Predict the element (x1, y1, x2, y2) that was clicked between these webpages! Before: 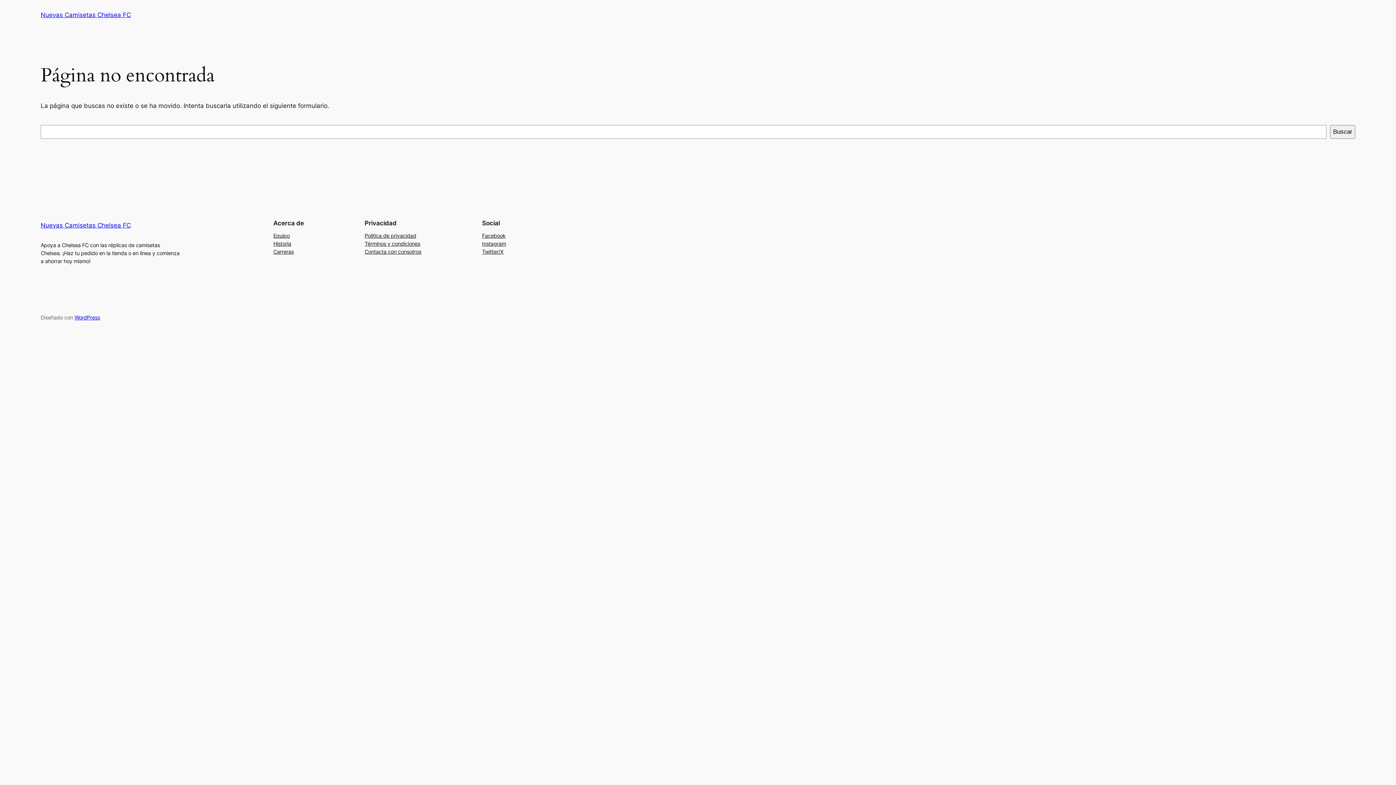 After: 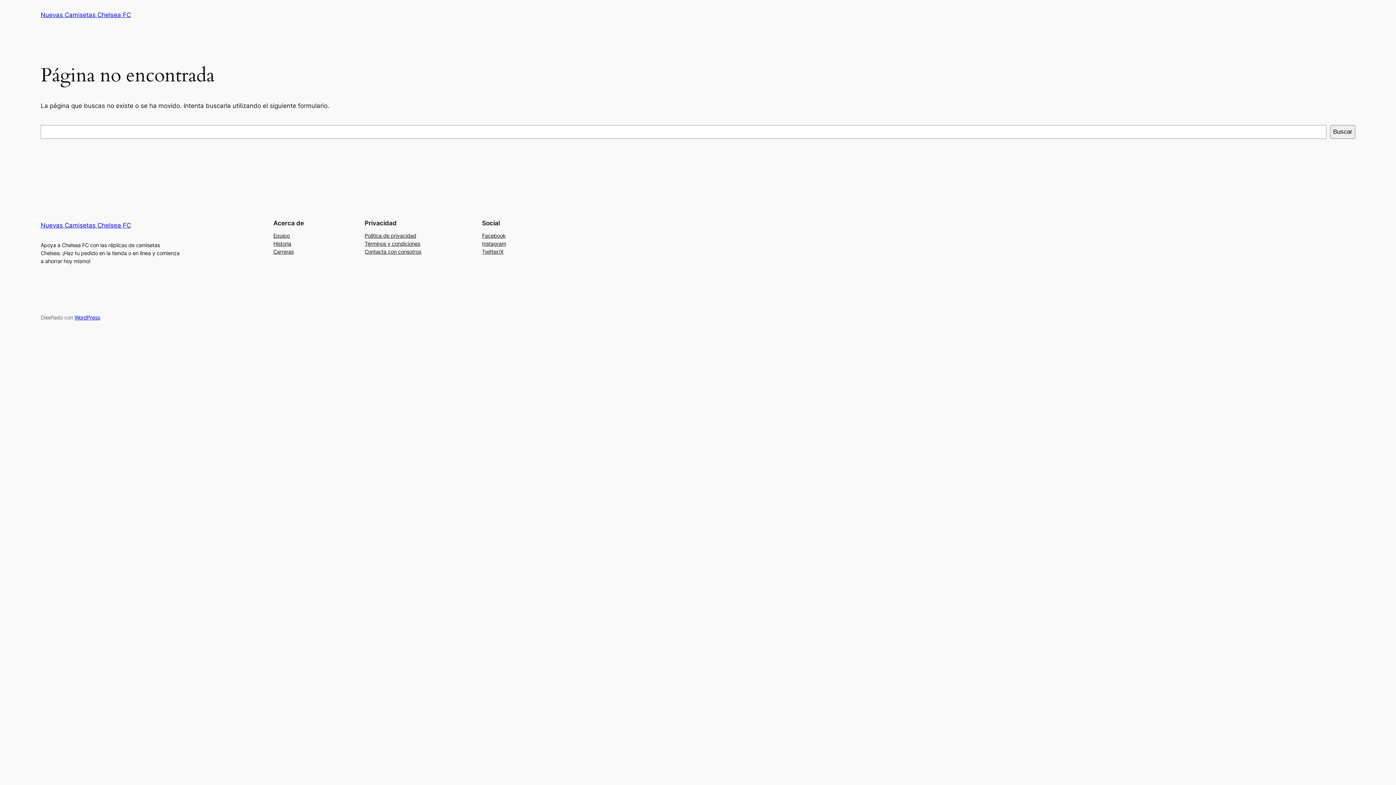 Action: label: Facebook bbox: (482, 231, 505, 239)